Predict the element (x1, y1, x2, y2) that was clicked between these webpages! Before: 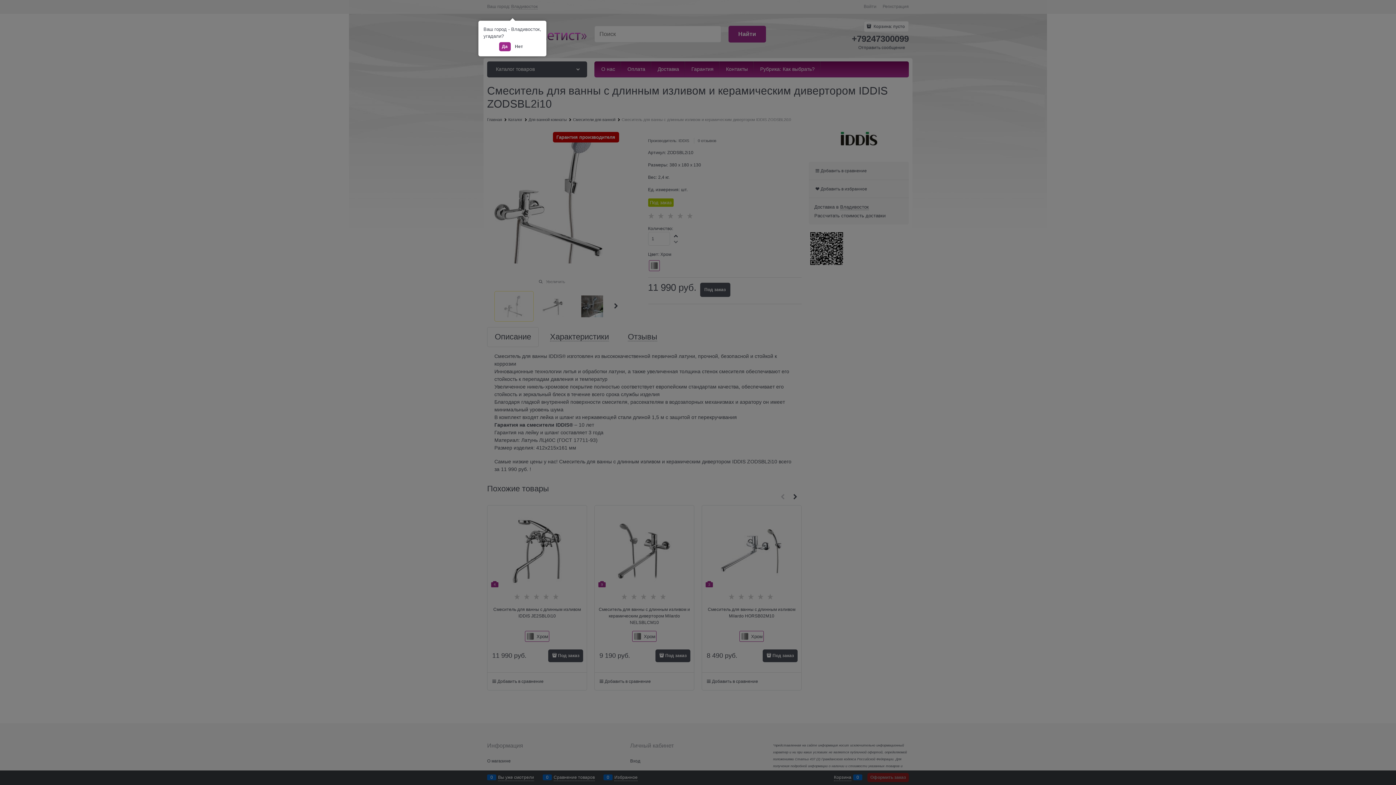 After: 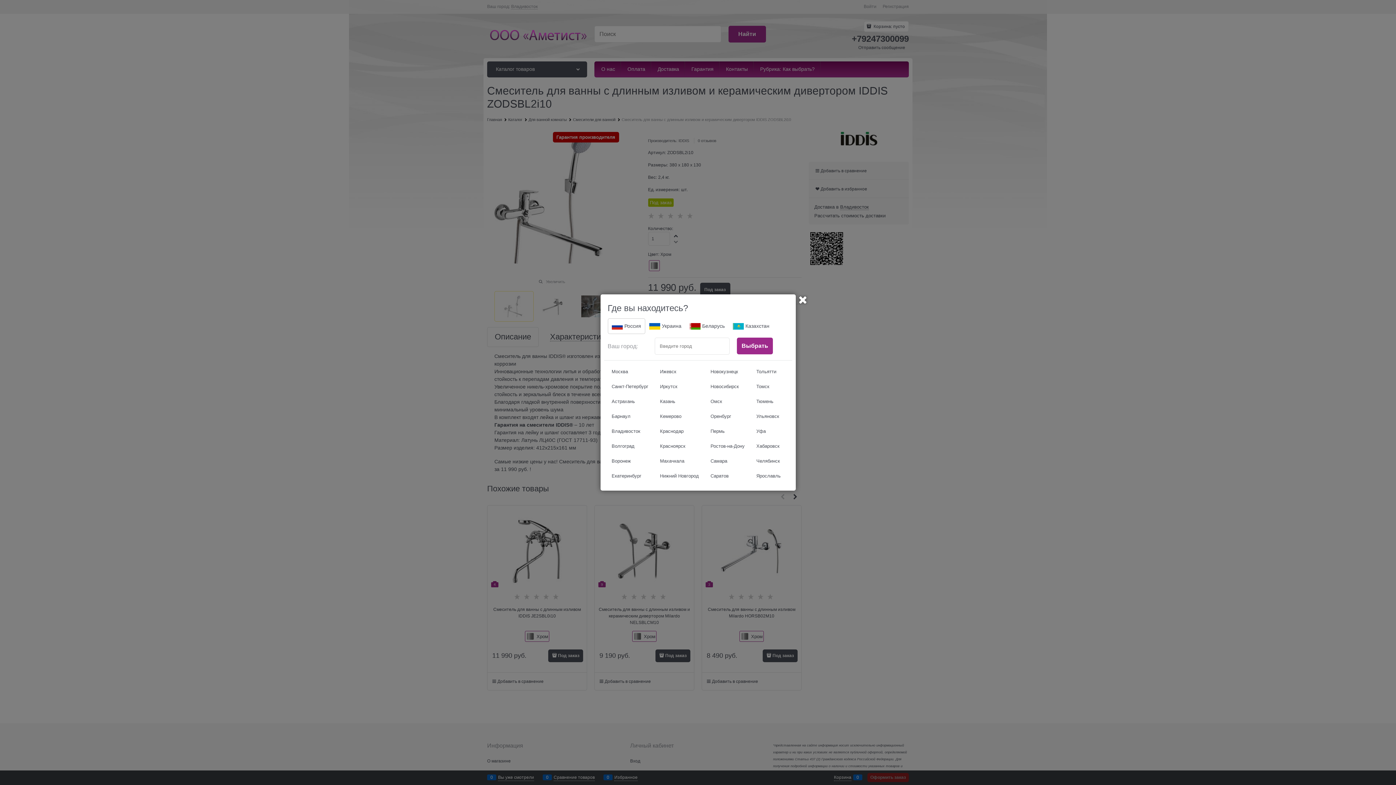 Action: label: Нет bbox: (512, 42, 526, 51)